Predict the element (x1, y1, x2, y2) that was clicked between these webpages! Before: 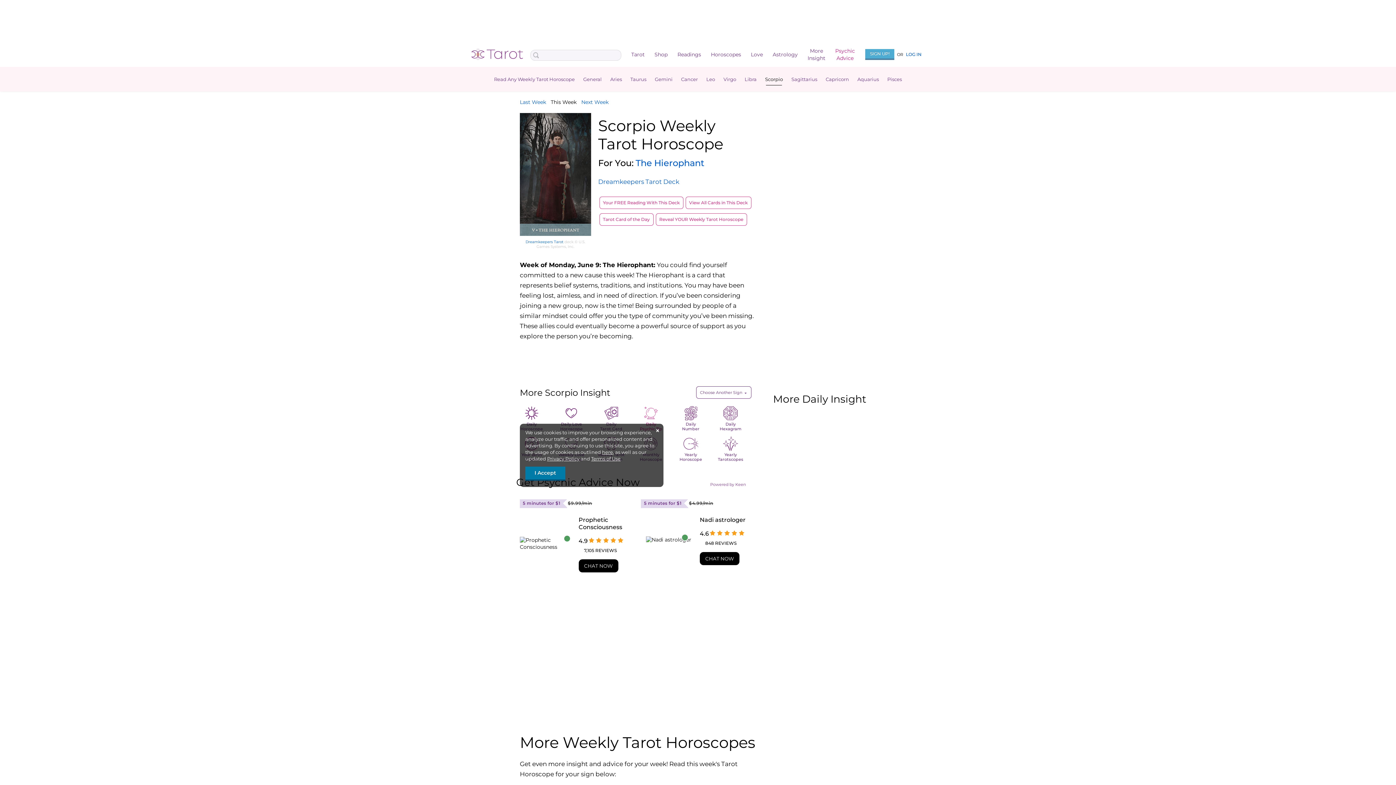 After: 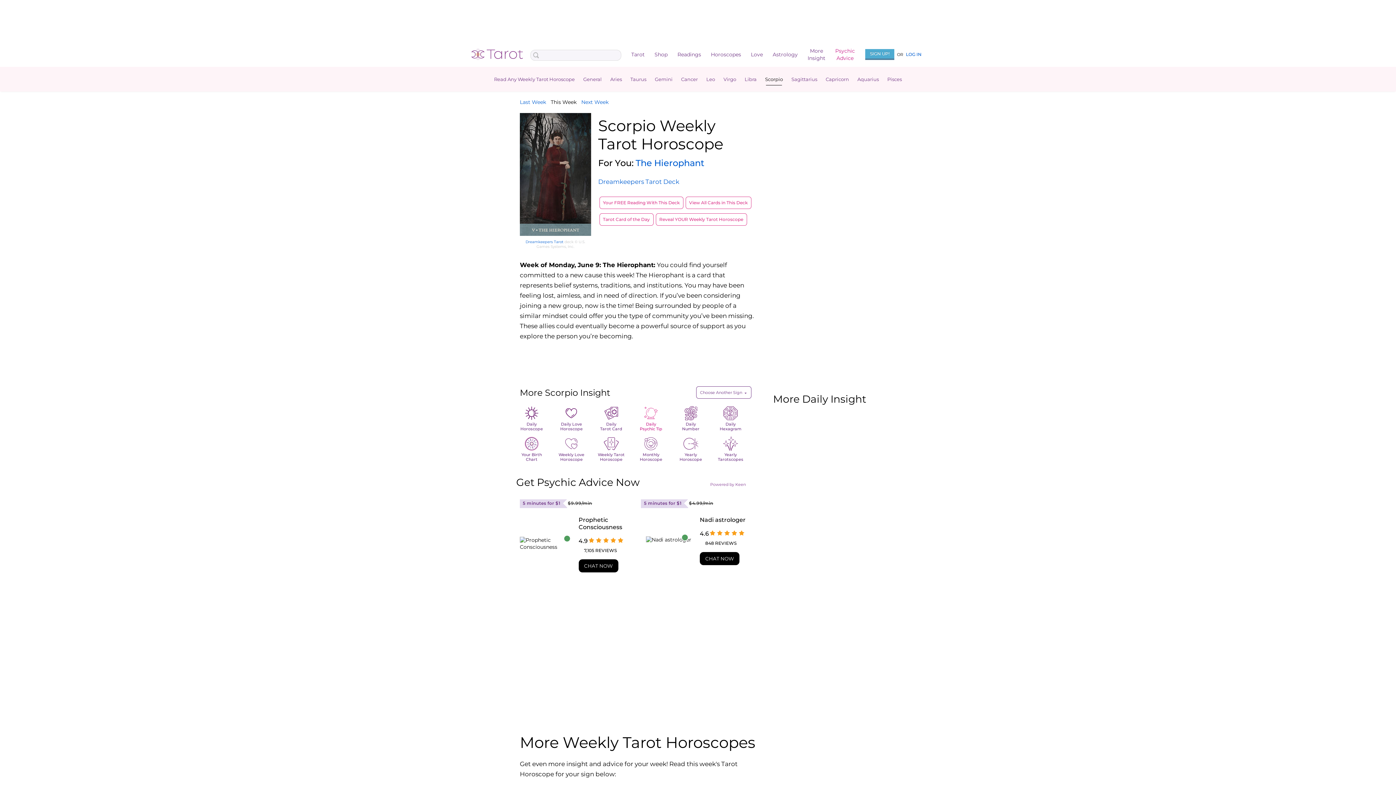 Action: label: I Accept bbox: (525, 467, 565, 481)